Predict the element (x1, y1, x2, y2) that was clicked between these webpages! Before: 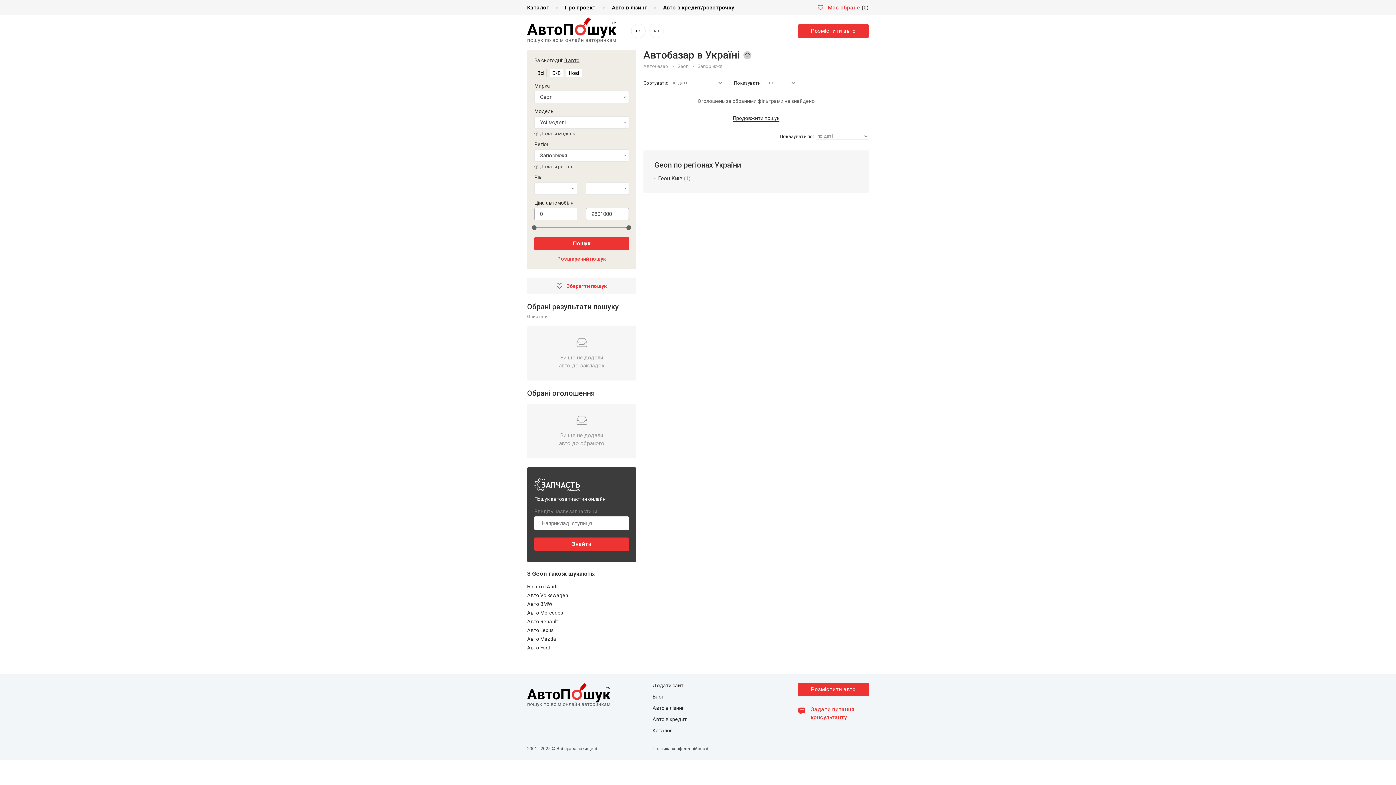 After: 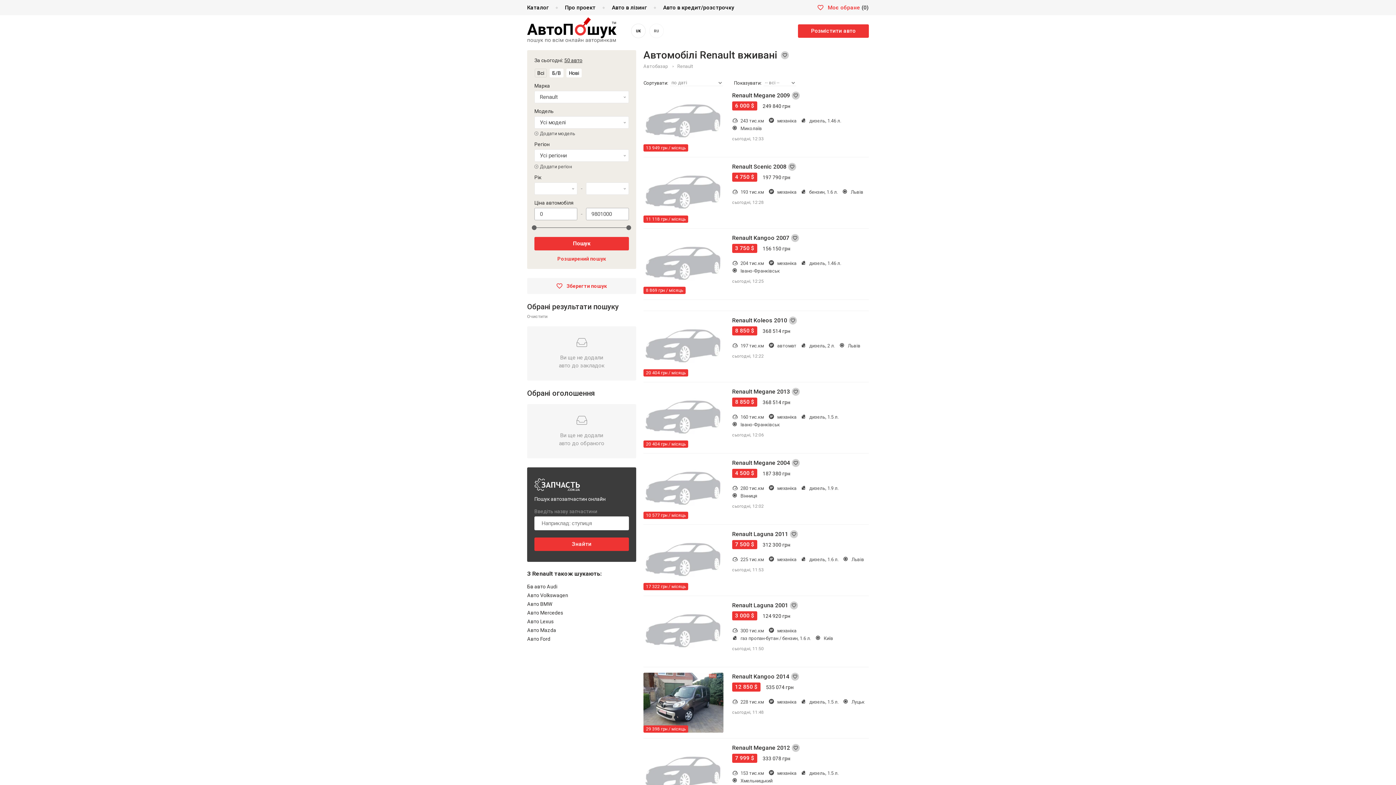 Action: bbox: (527, 618, 558, 624) label: Авто Renault